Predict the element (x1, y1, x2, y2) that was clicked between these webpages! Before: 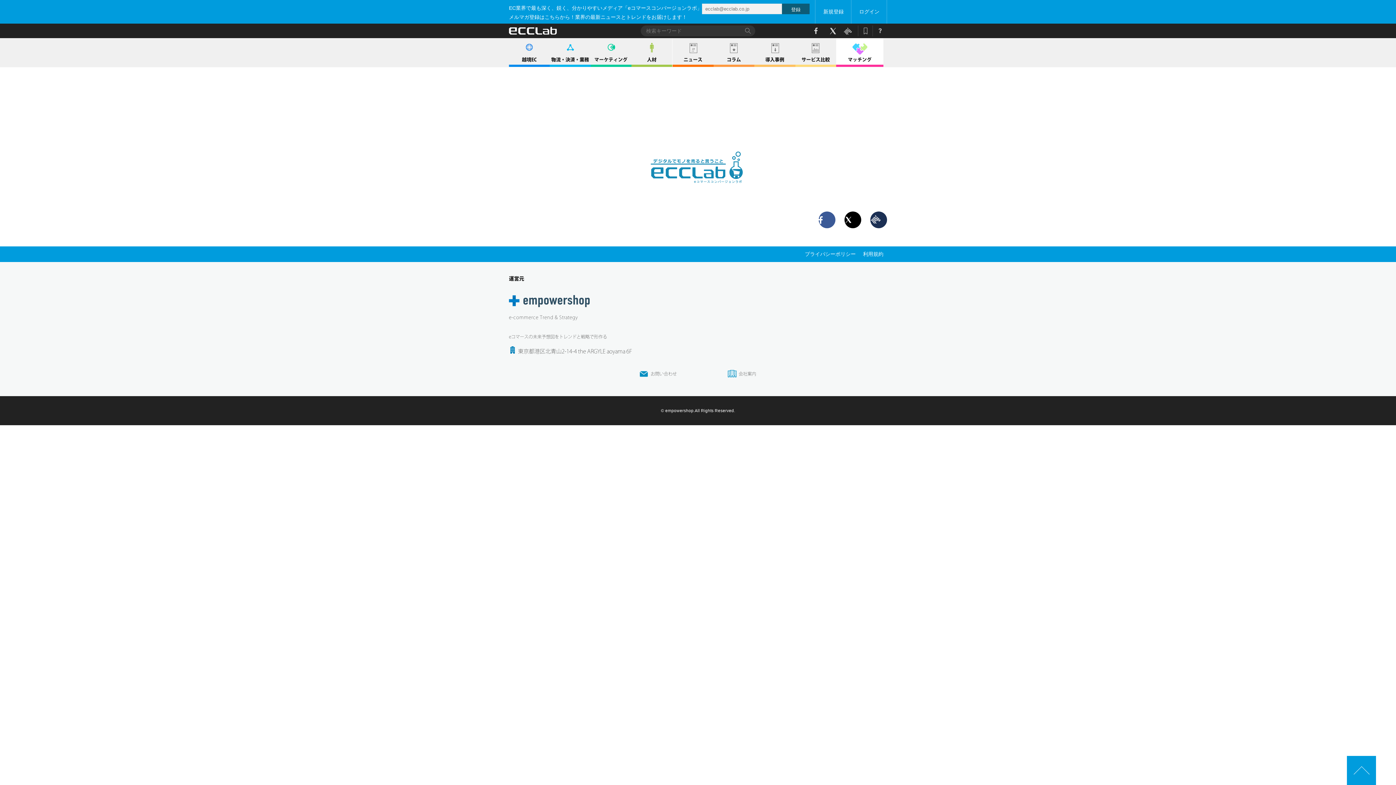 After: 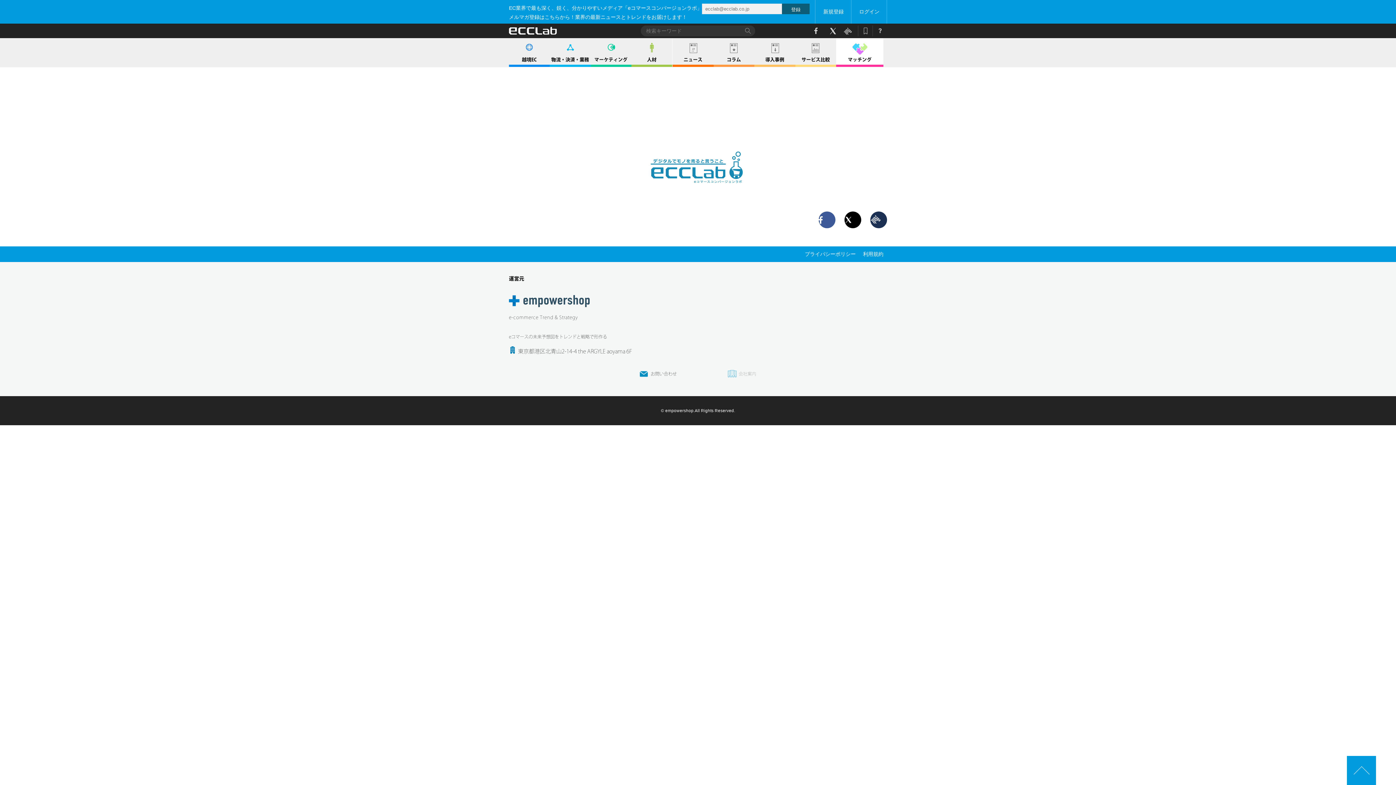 Action: label: 会社案内 bbox: (728, 369, 756, 378)